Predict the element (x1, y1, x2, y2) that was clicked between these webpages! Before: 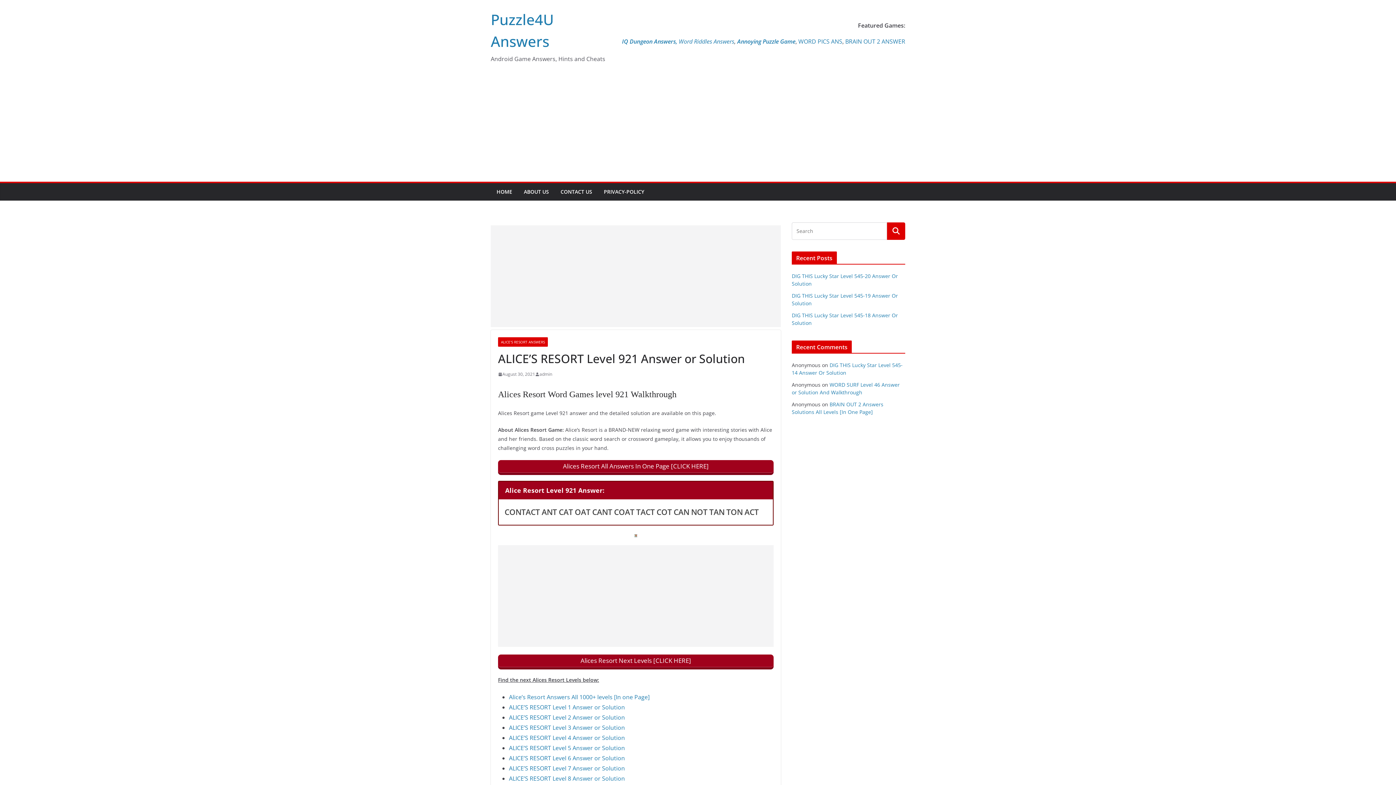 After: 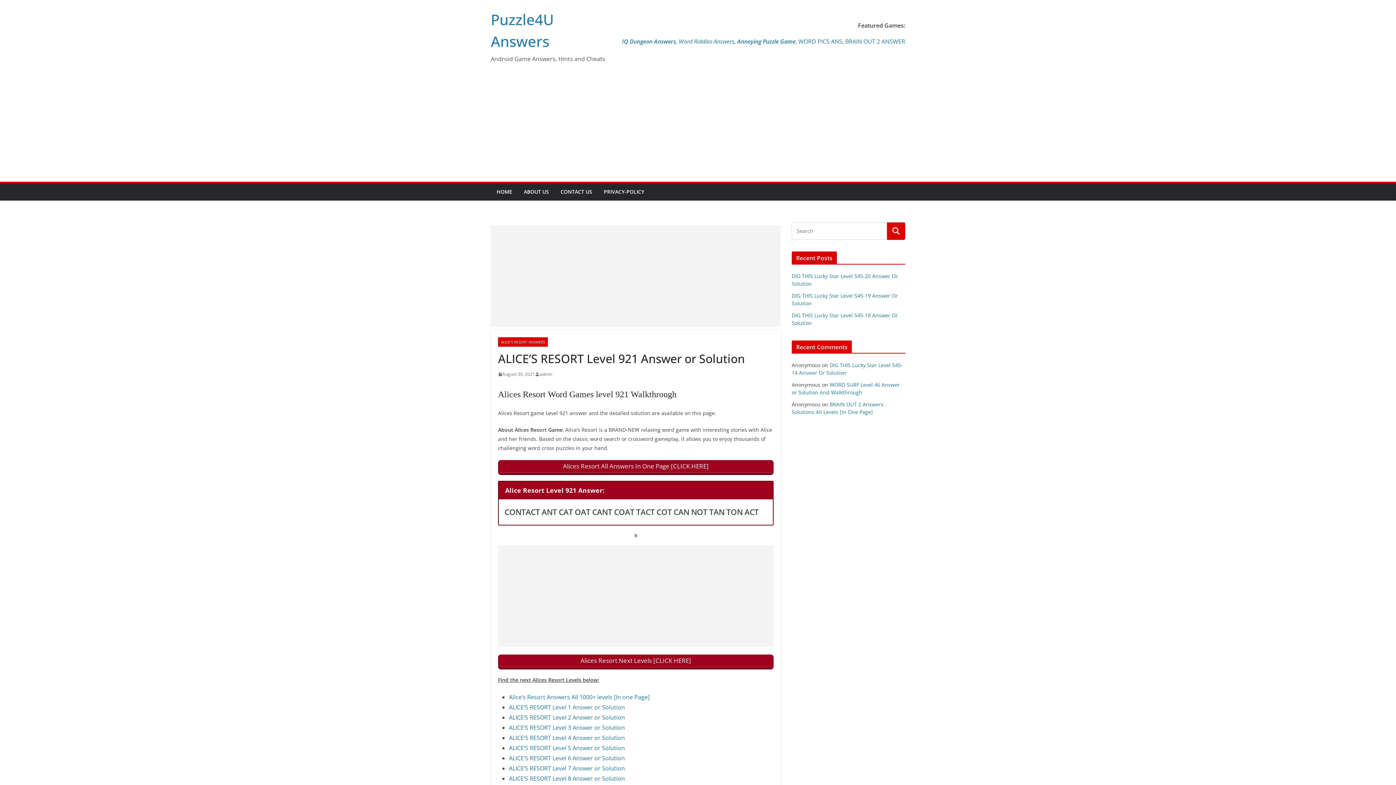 Action: bbox: (498, 370, 535, 378) label: August 30, 2021